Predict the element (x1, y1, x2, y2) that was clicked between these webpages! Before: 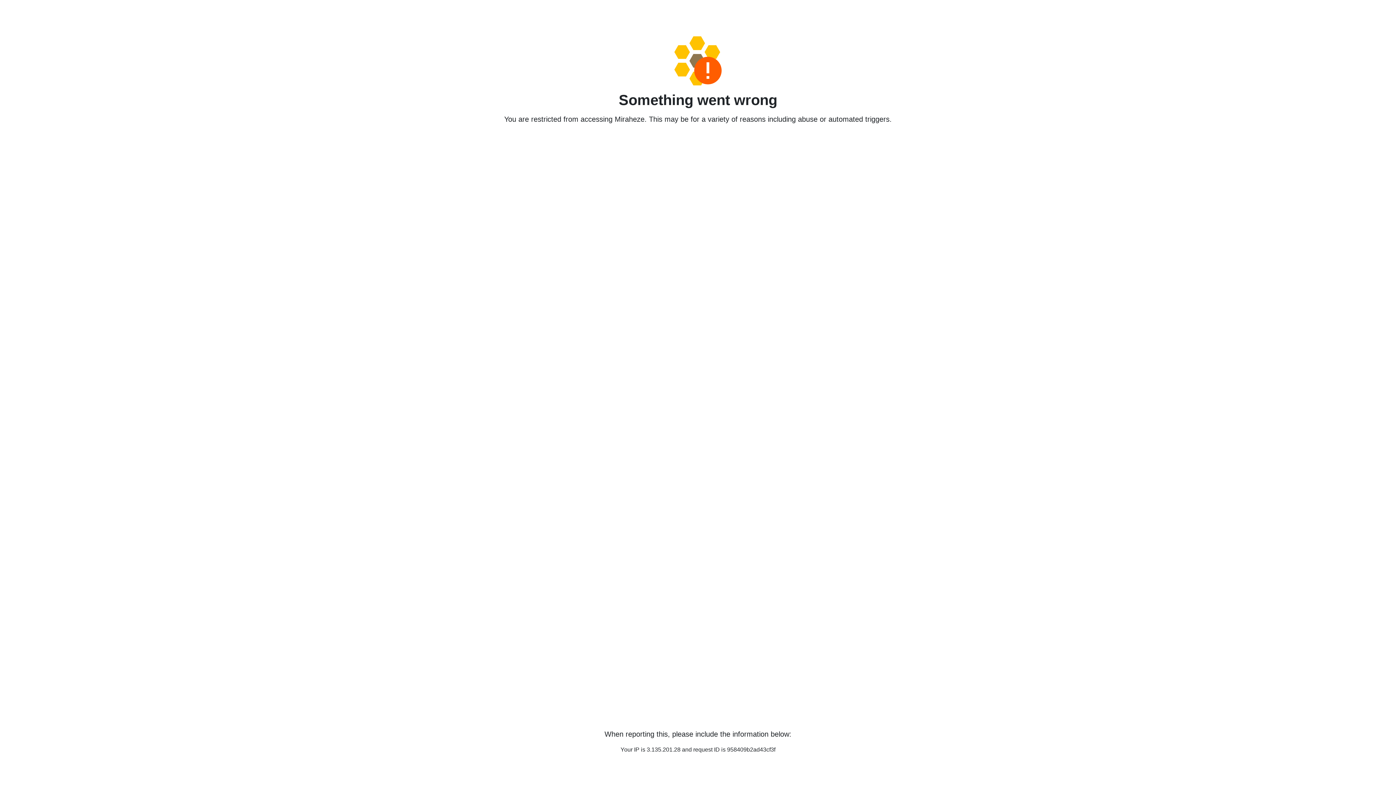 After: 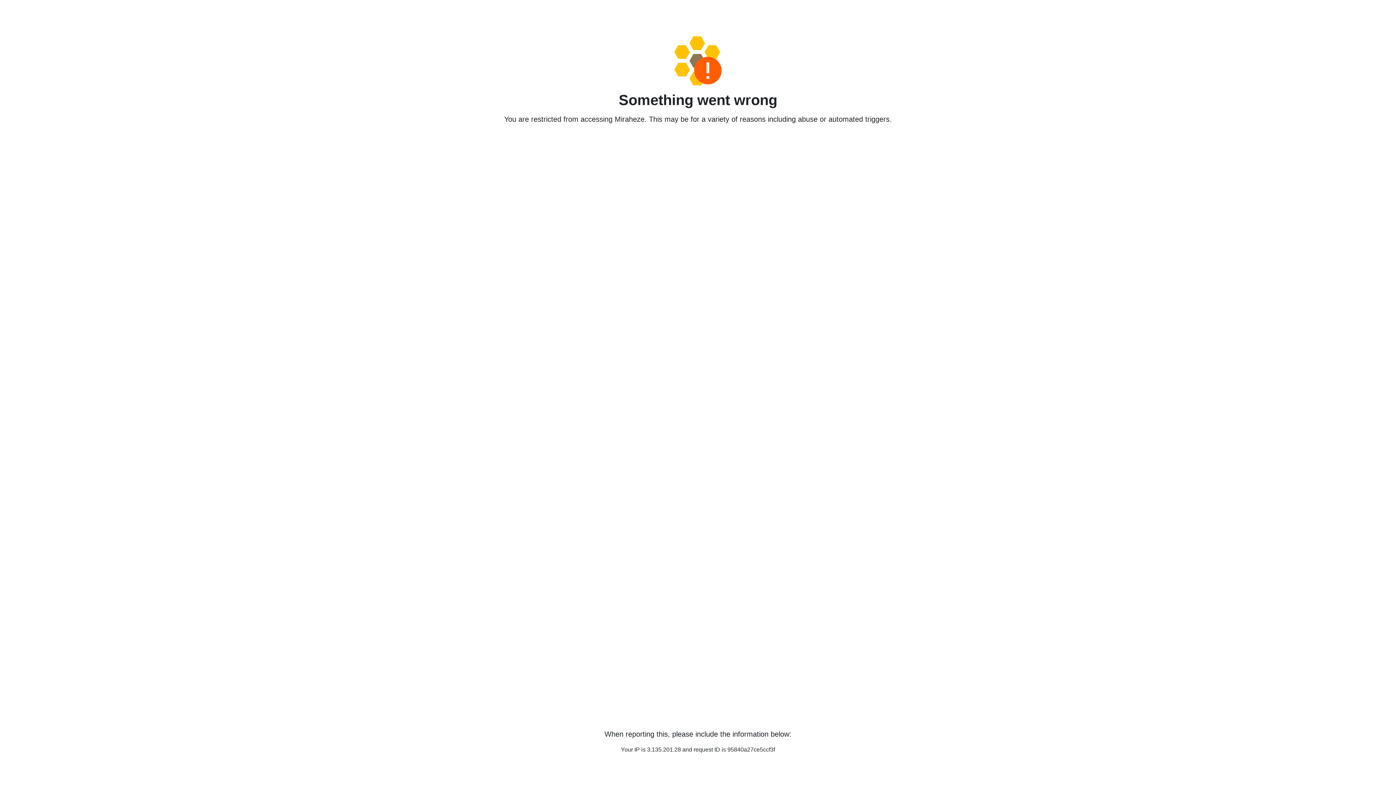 Action: bbox: (458, 36, 938, 85)